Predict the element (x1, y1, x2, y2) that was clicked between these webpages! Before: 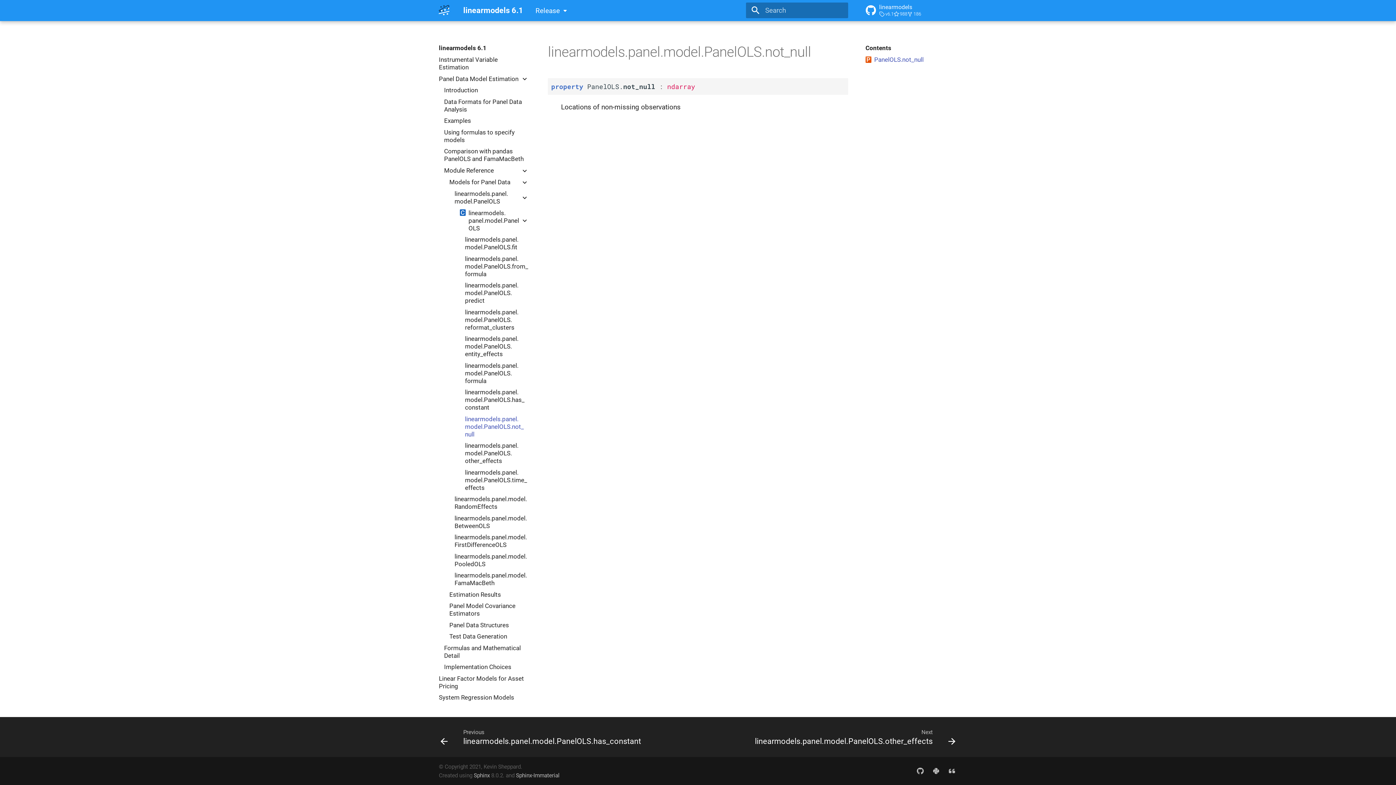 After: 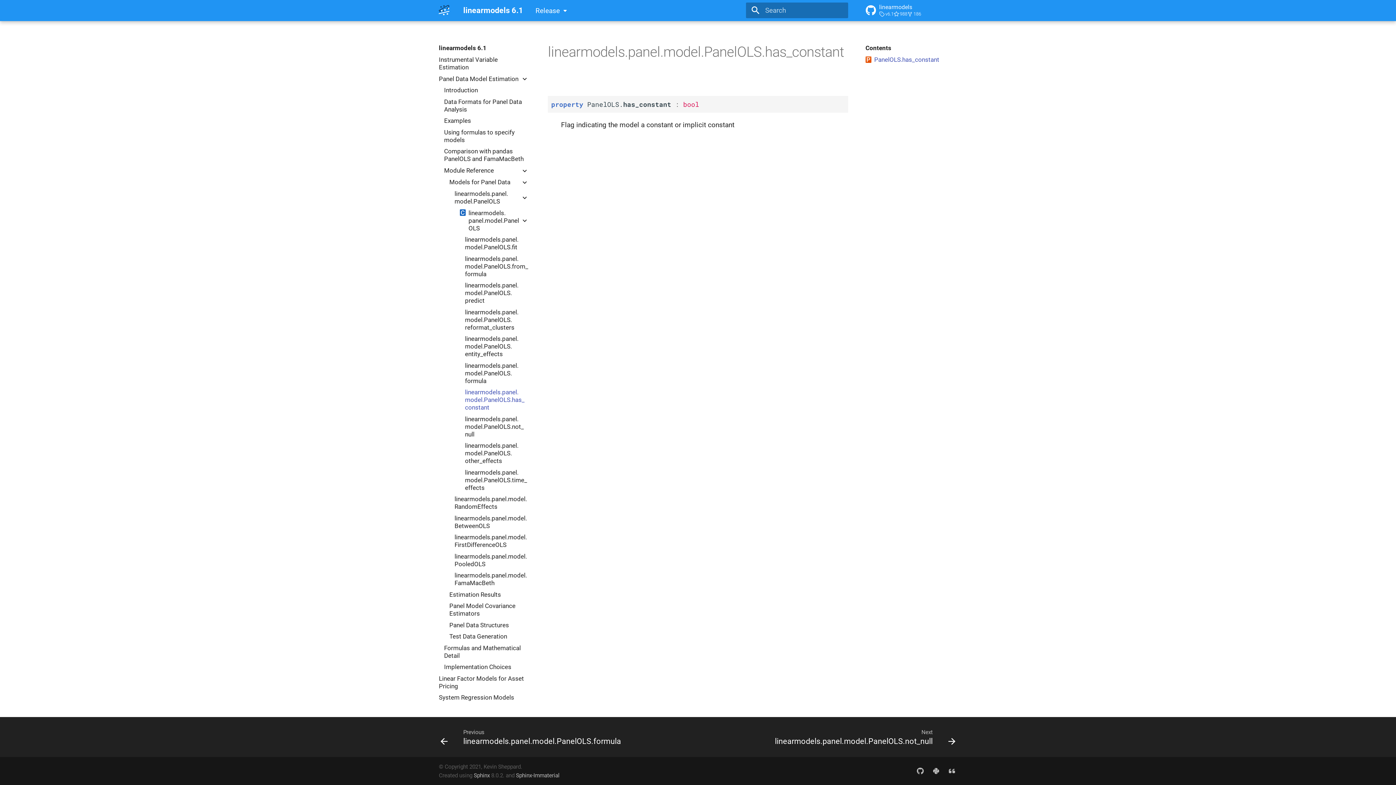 Action: label: linearmodels.panel.model.PanelOLS.has_constant bbox: (465, 388, 528, 411)